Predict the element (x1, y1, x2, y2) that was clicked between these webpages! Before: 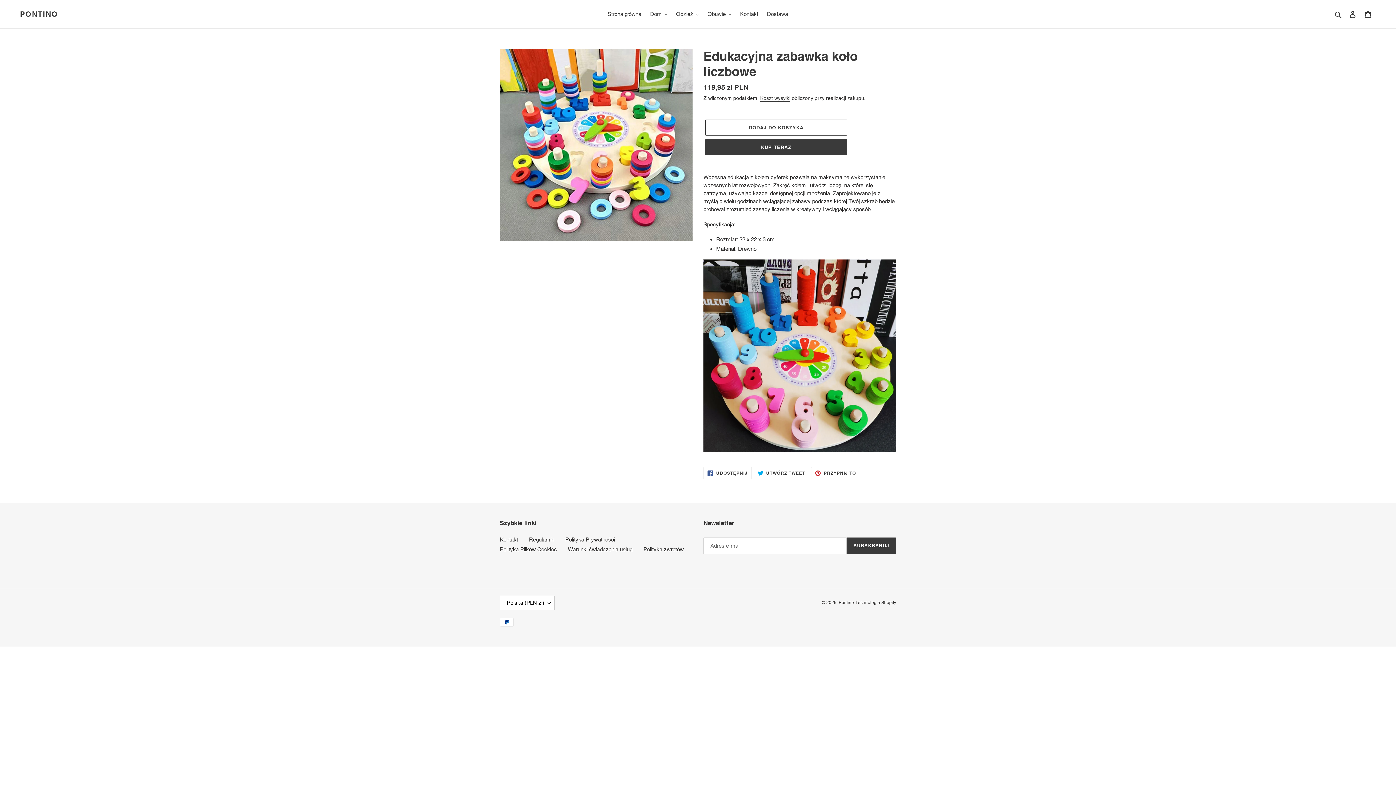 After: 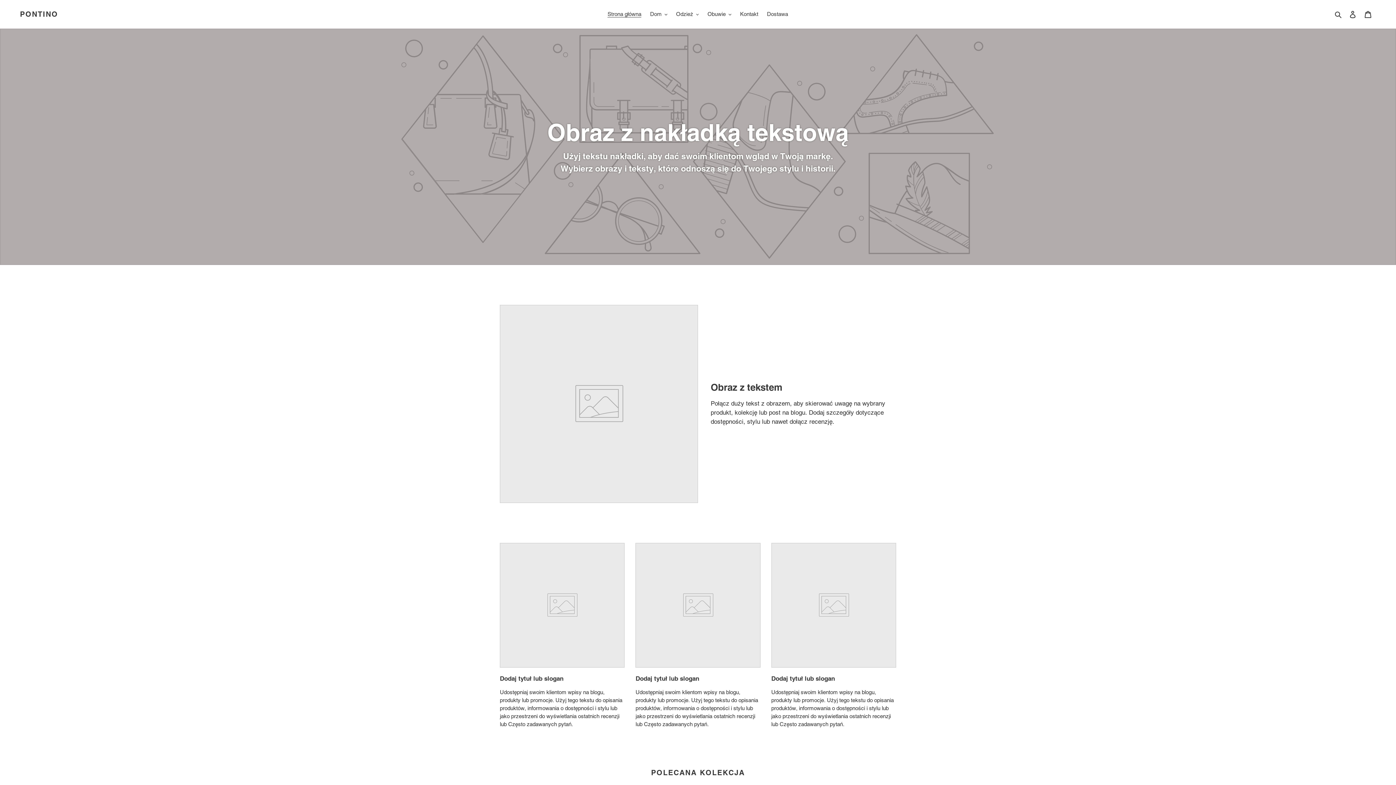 Action: label: PONTINO bbox: (20, 9, 58, 18)